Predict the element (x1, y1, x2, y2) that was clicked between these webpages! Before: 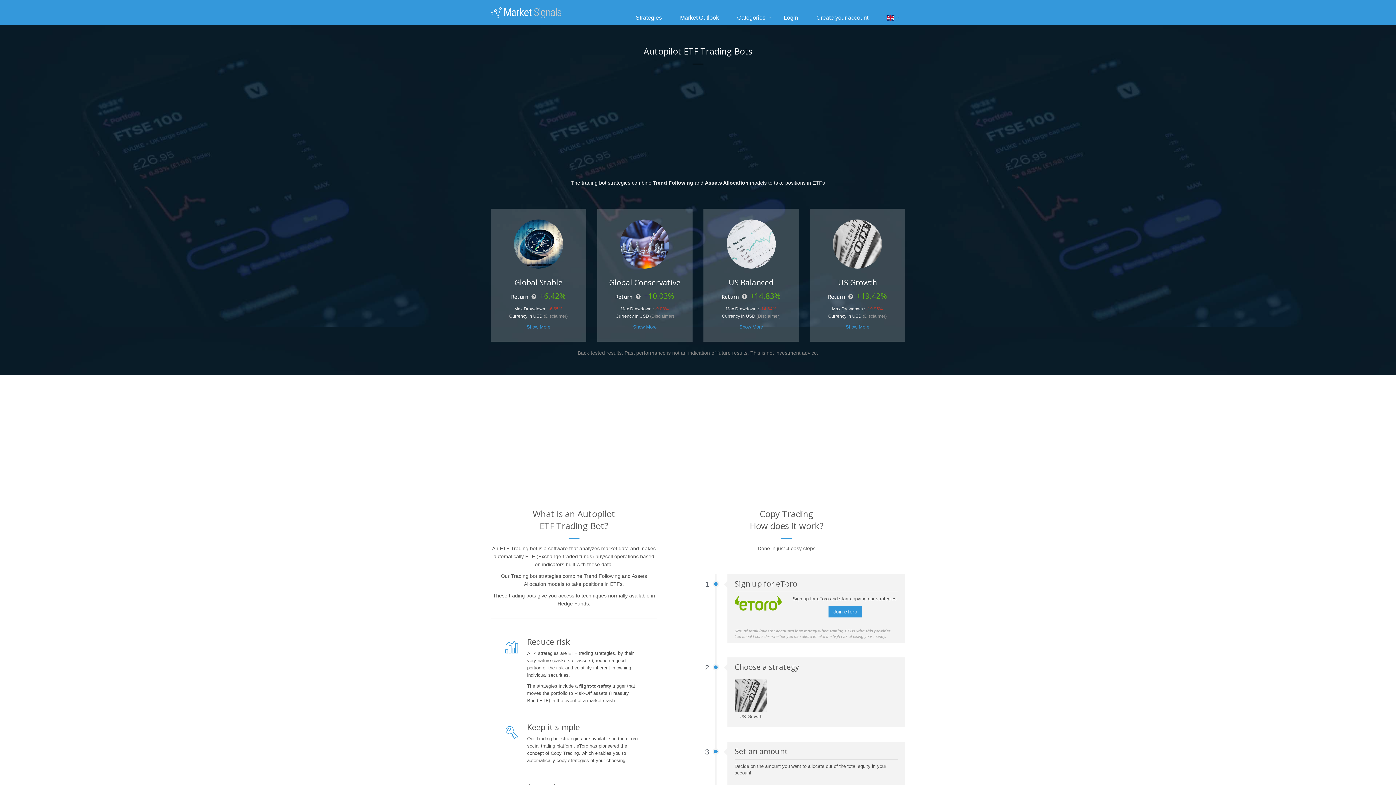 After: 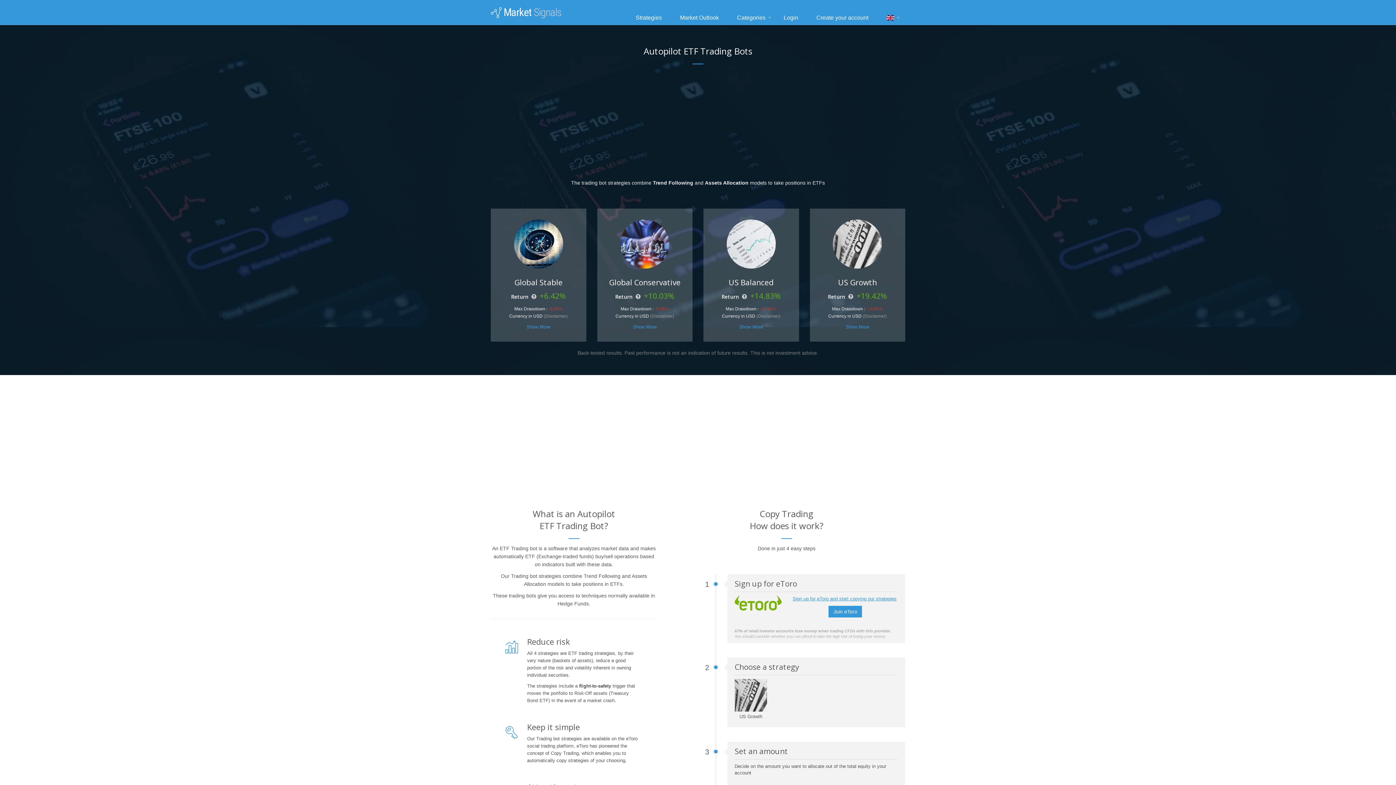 Action: bbox: (792, 596, 896, 601) label: Sign up for eToro and start copying our strategies